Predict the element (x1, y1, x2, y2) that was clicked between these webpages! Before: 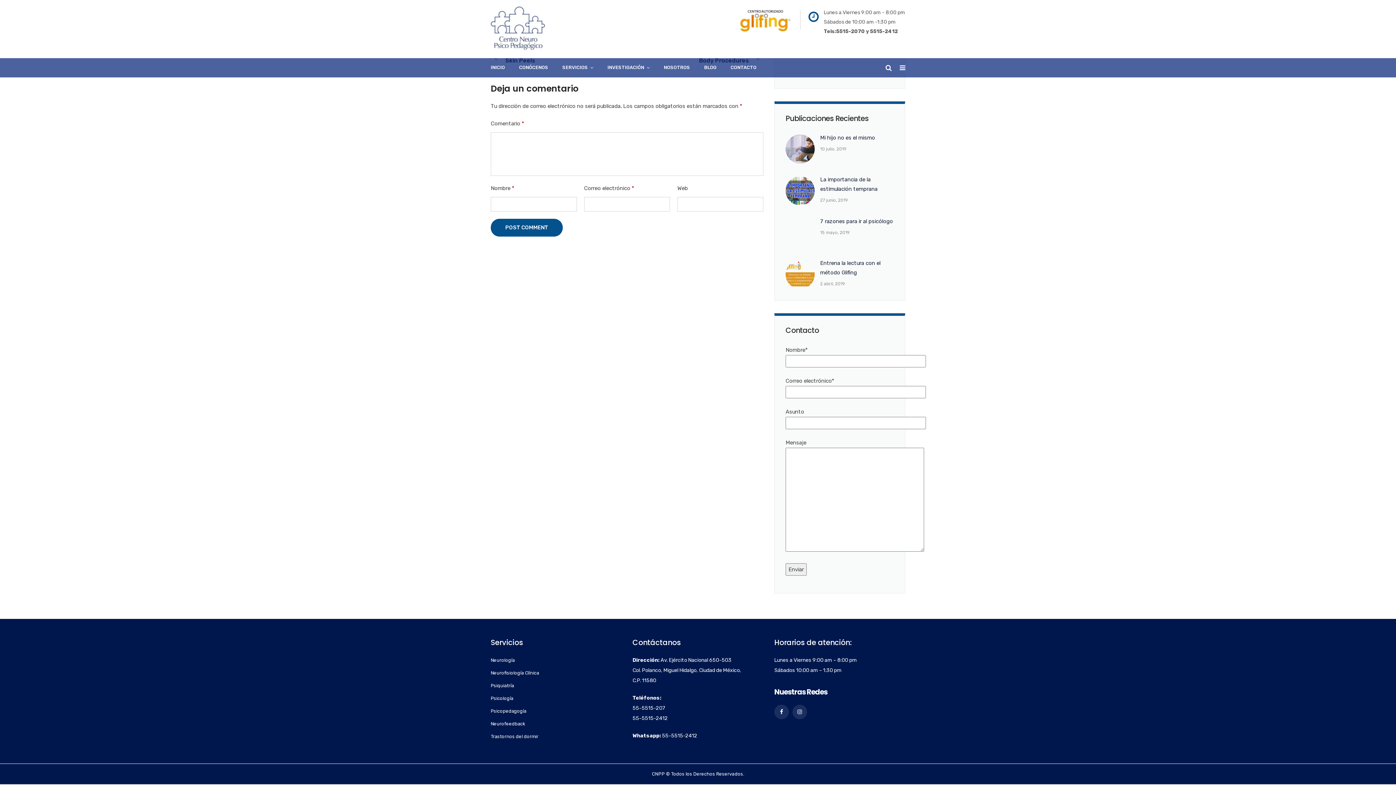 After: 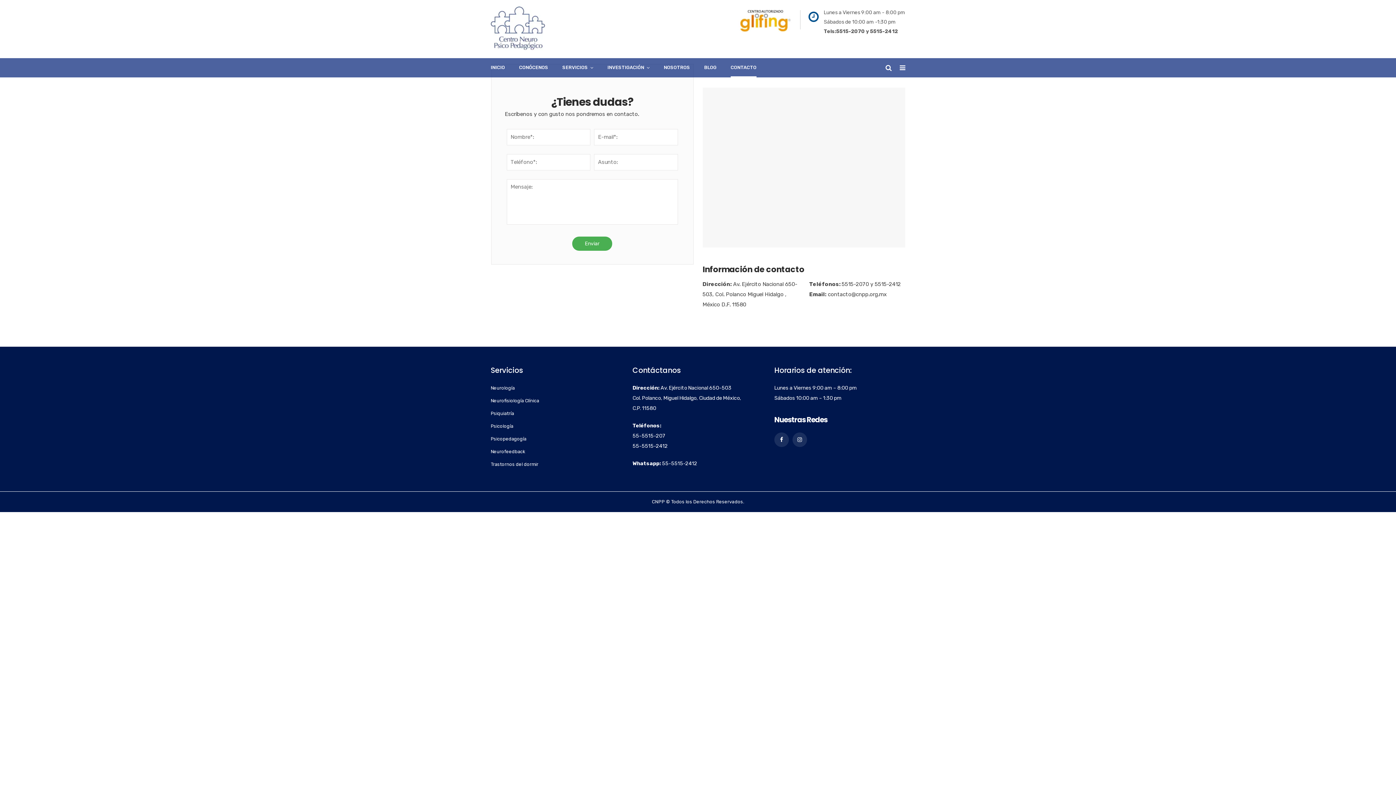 Action: label: CONTACTO bbox: (730, 58, 756, 77)